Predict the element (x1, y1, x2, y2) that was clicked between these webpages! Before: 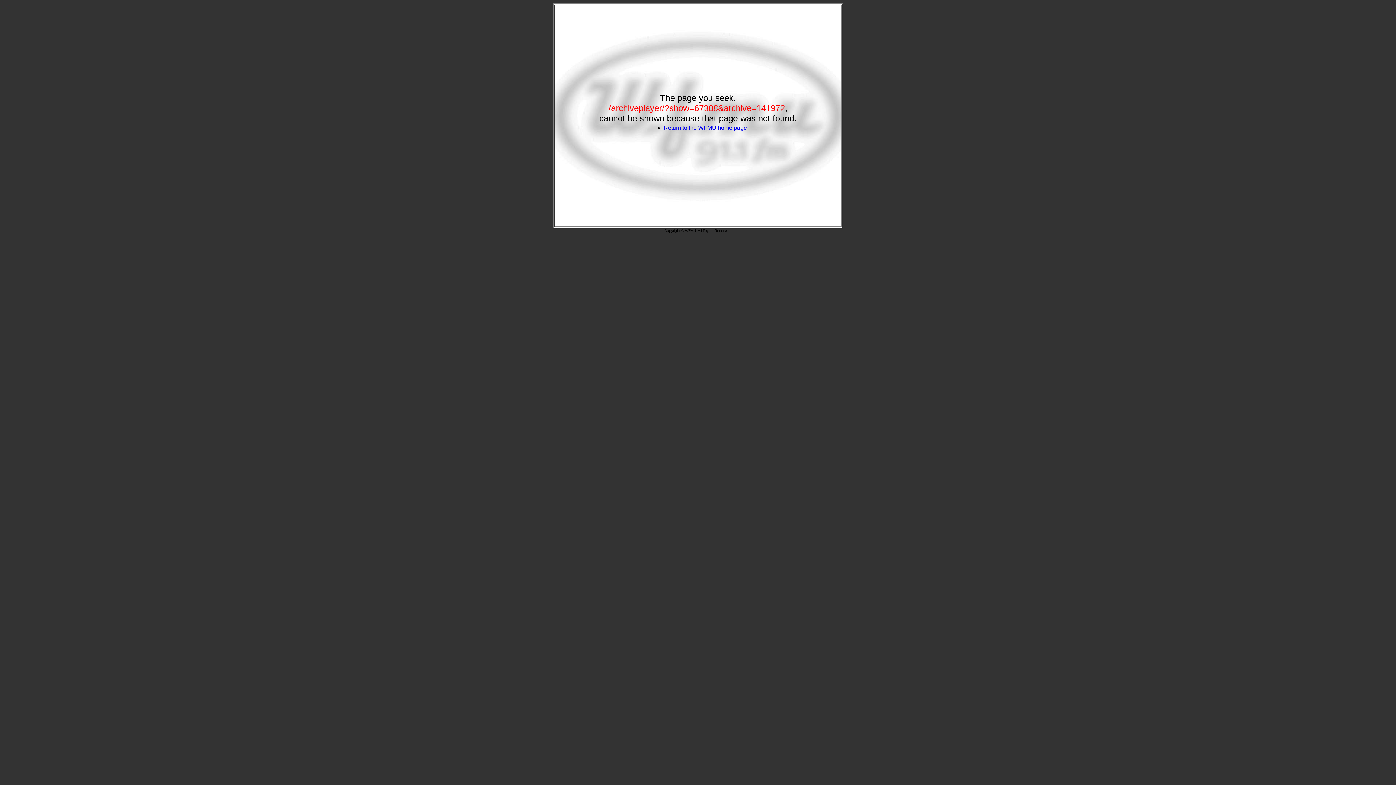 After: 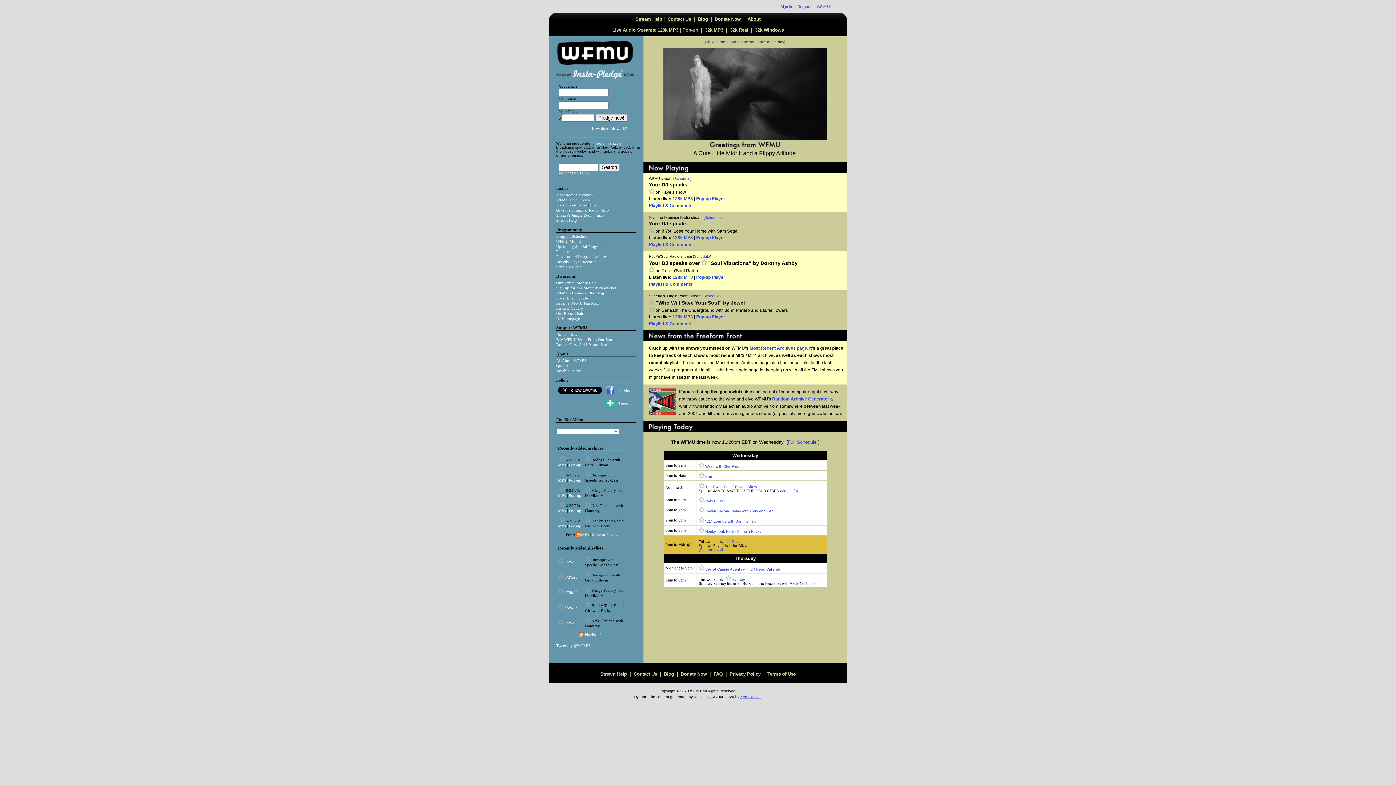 Action: bbox: (663, 124, 747, 130) label: Return to the WFMU home page